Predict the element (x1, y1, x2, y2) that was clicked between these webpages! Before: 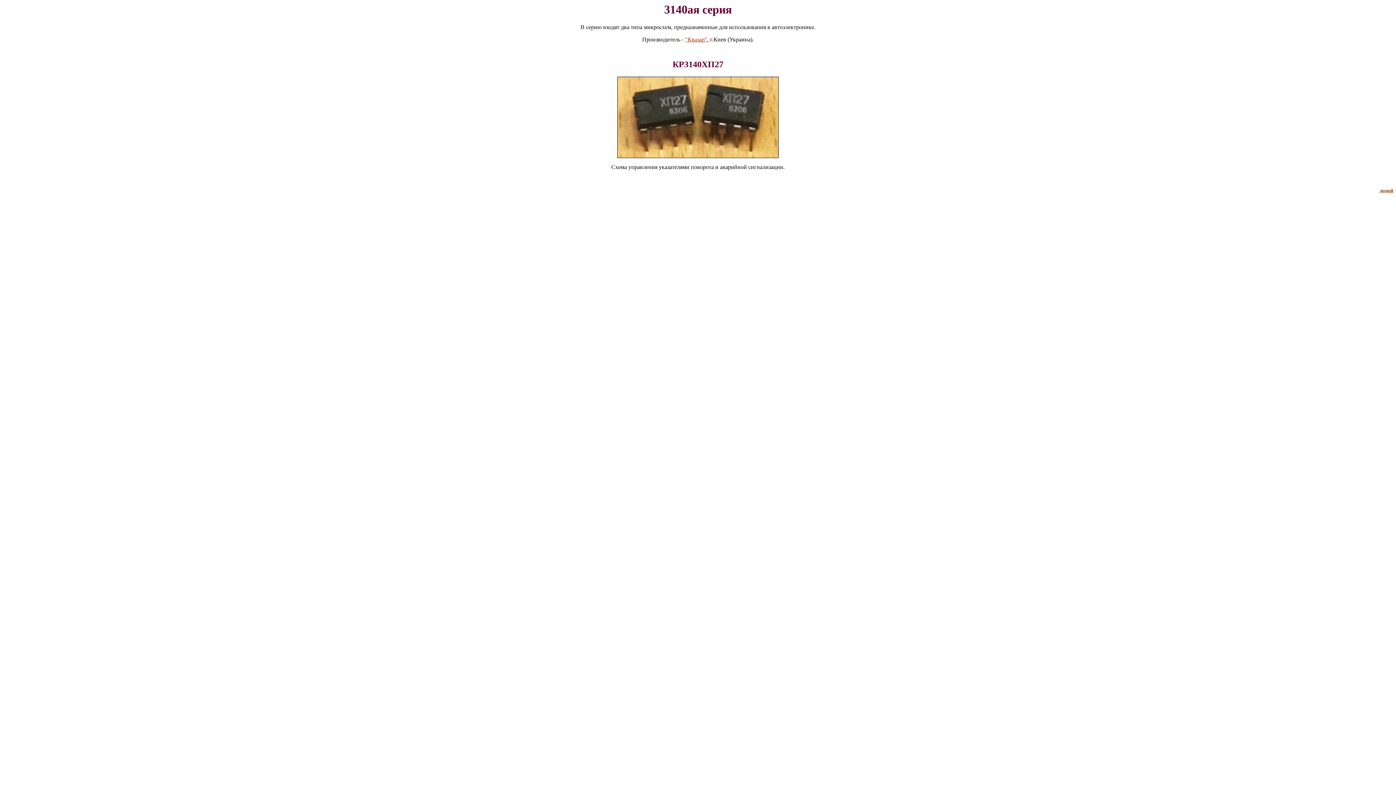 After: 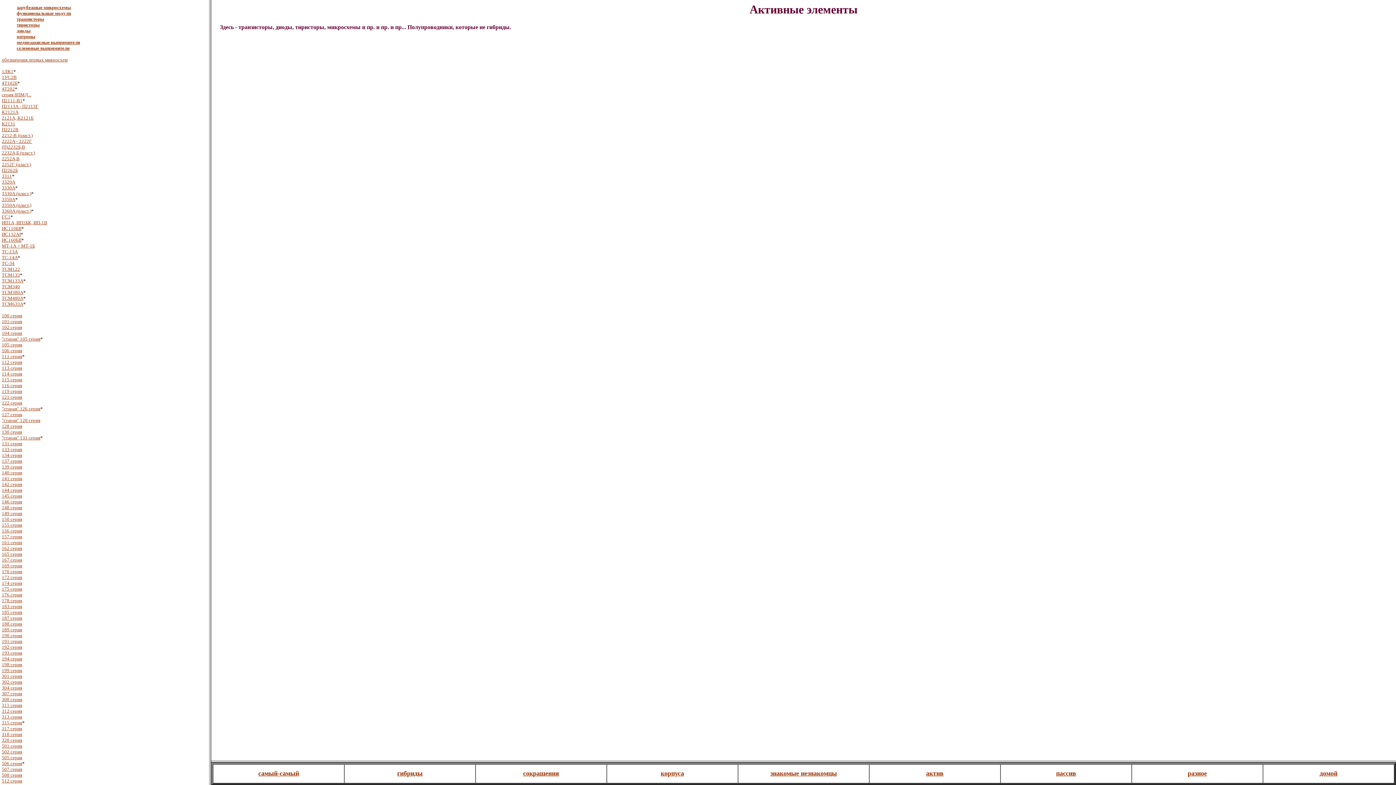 Action: bbox: (1380, 188, 1393, 193) label: домой